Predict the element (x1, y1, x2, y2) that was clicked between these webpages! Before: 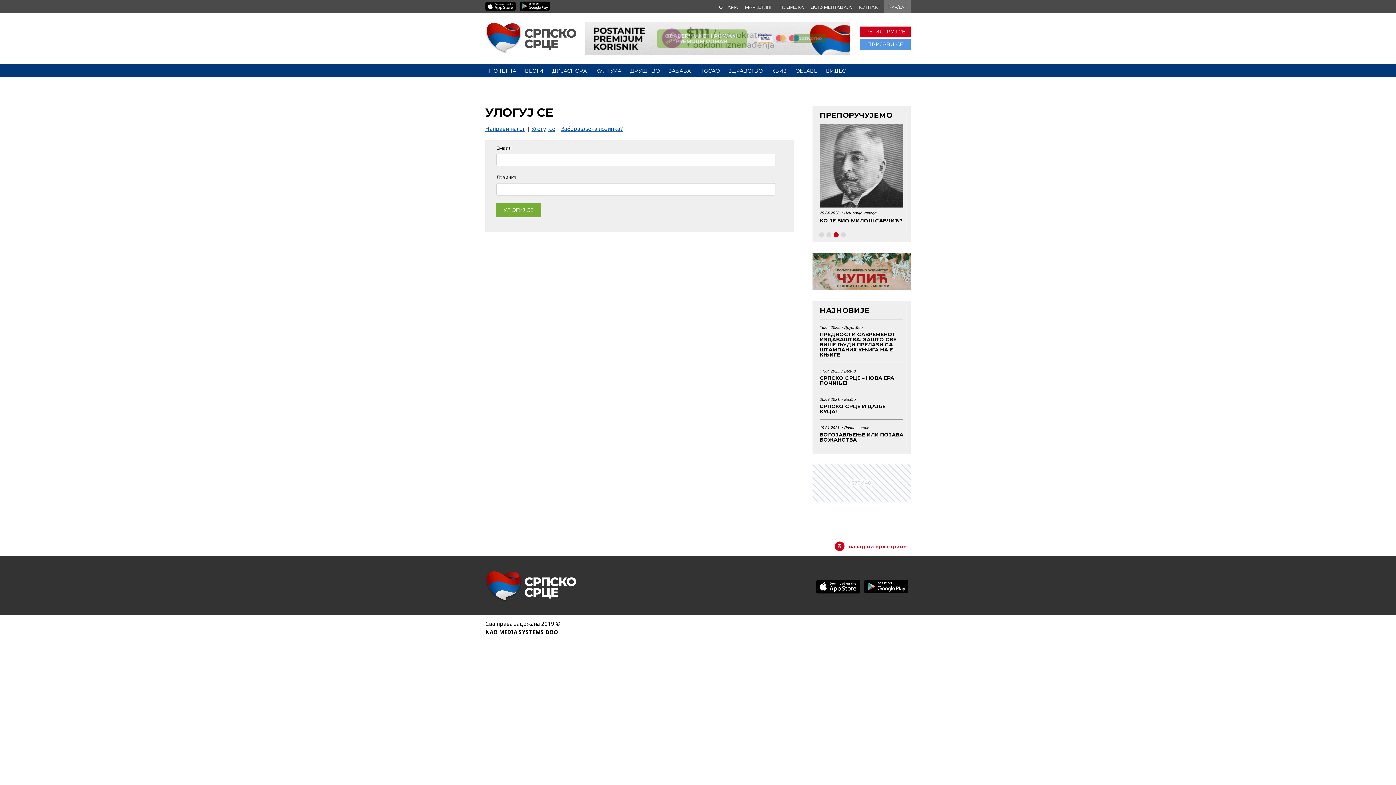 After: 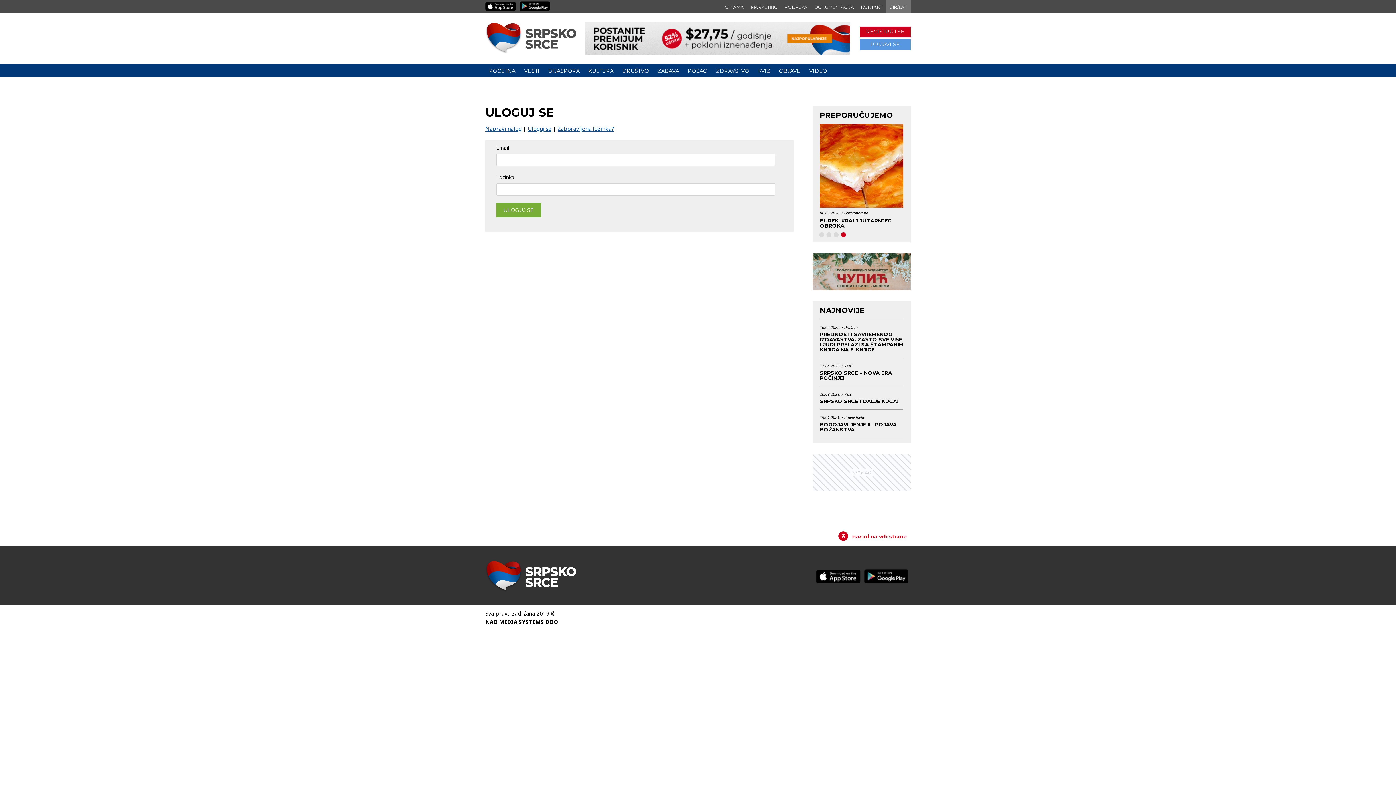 Action: bbox: (887, 4, 907, 9) label: ЋИР/LAT